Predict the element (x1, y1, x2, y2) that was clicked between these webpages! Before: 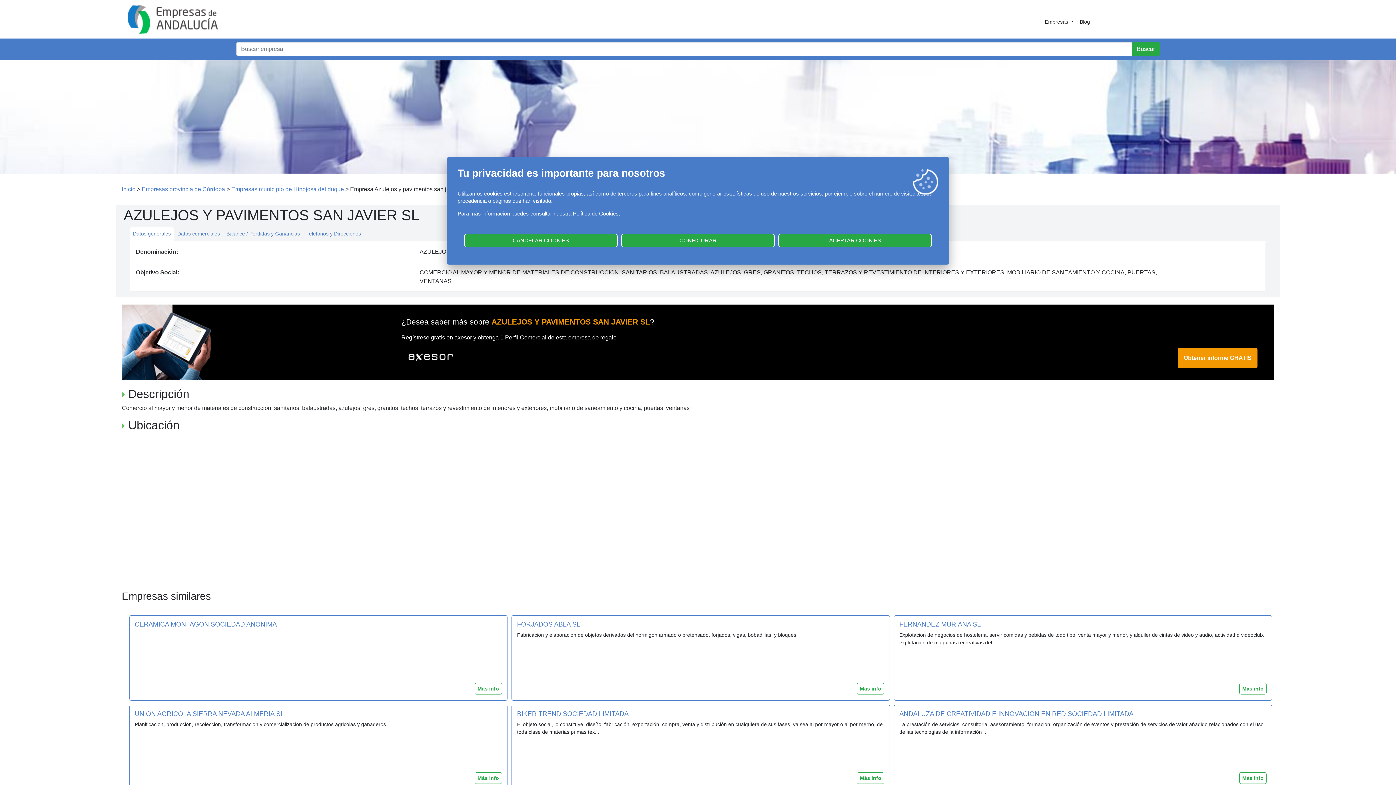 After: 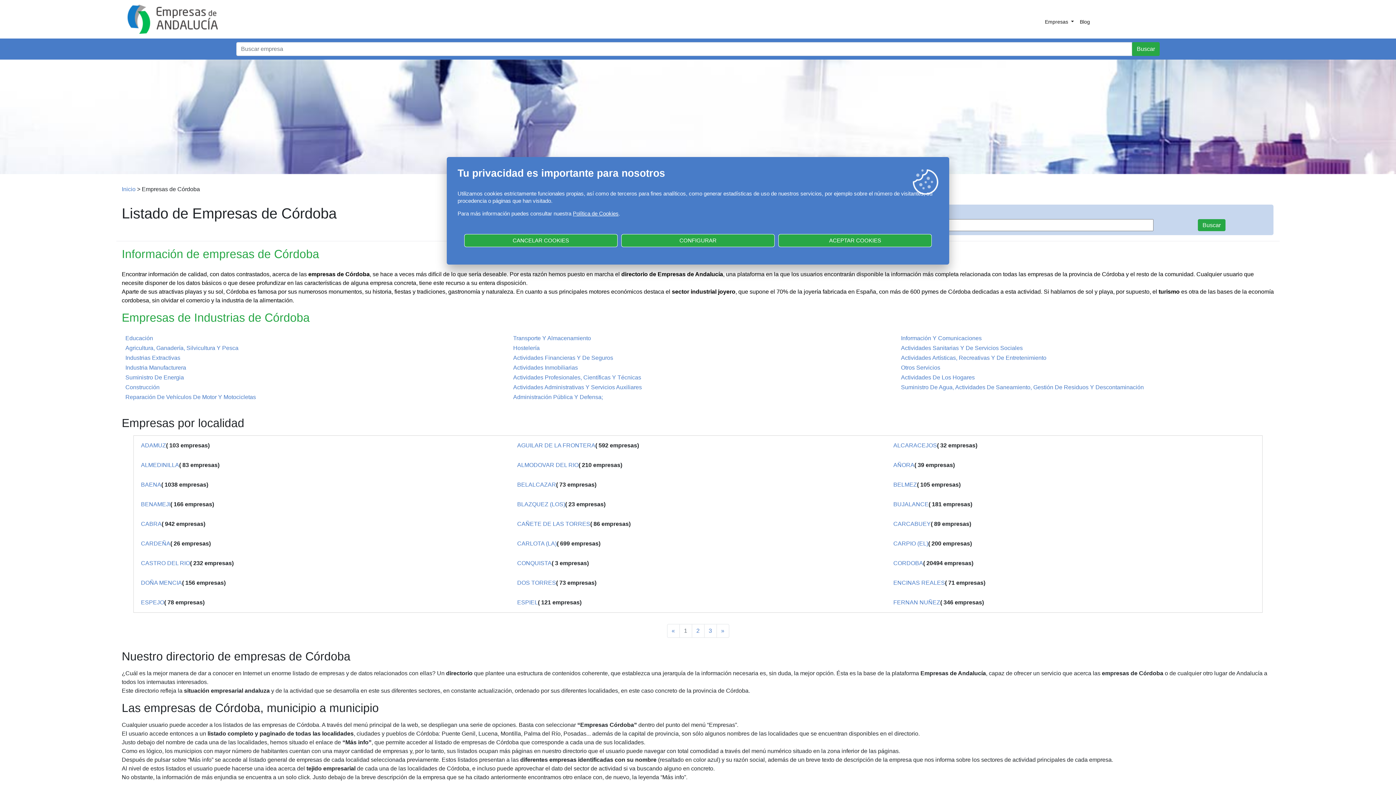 Action: label: Empresas provincia de Córdoba bbox: (141, 186, 225, 192)